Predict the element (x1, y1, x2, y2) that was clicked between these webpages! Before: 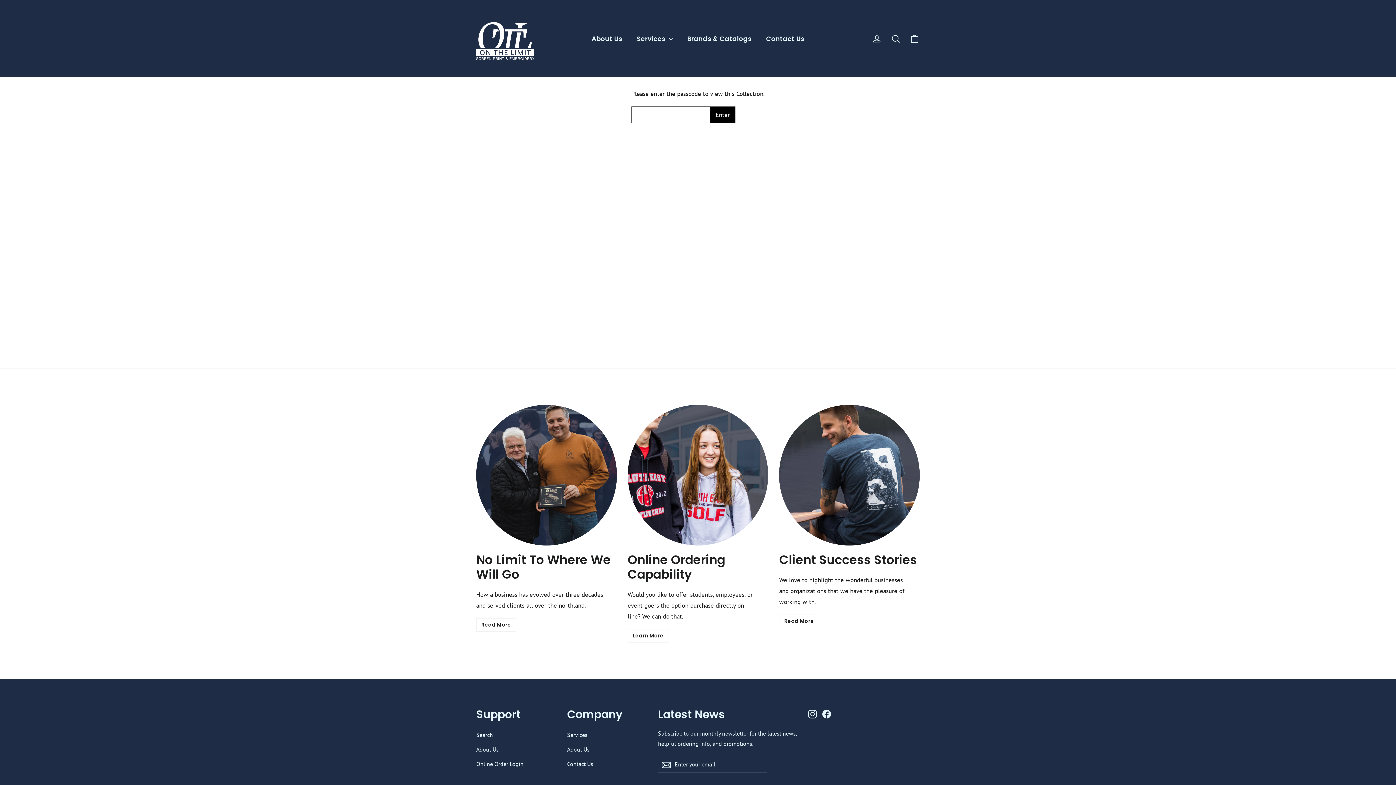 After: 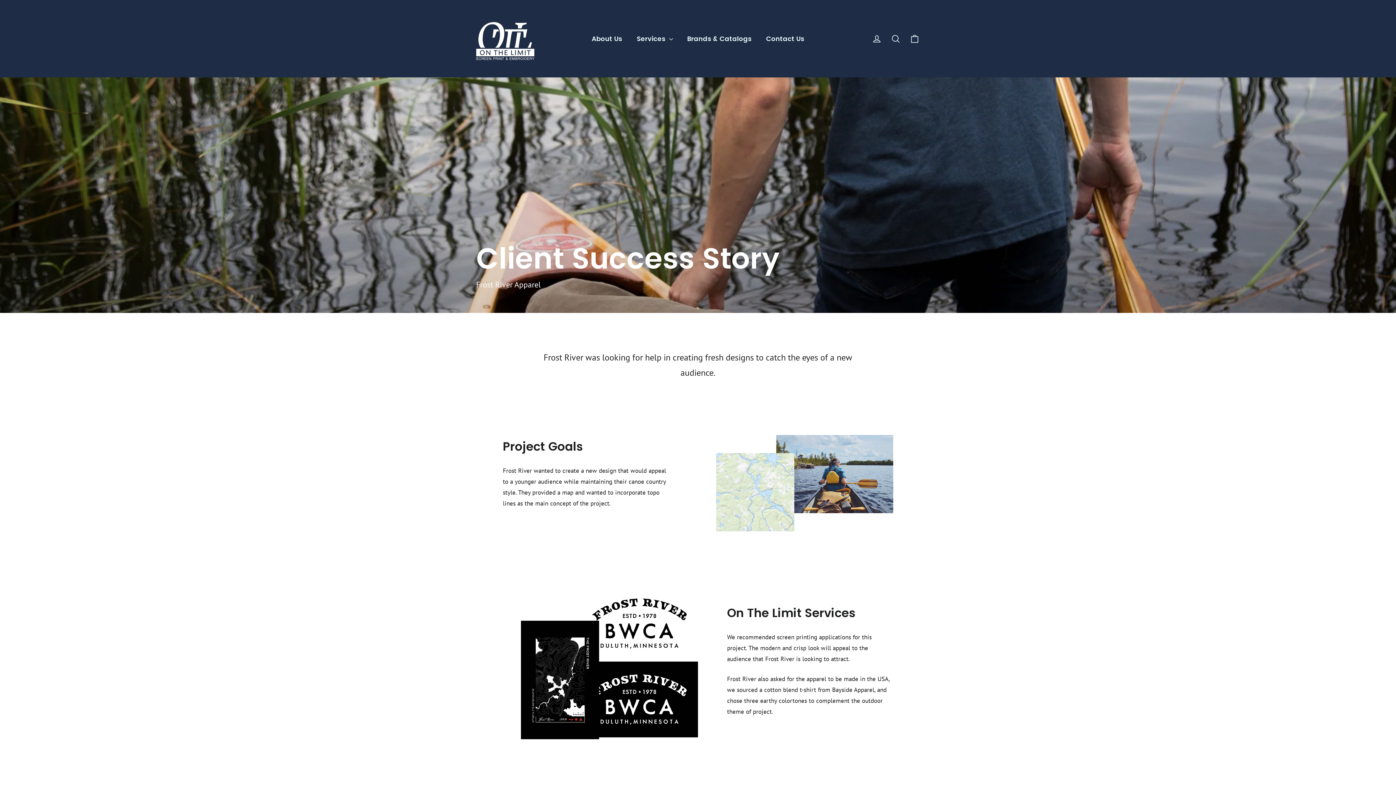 Action: bbox: (779, 614, 819, 628) label: Read More